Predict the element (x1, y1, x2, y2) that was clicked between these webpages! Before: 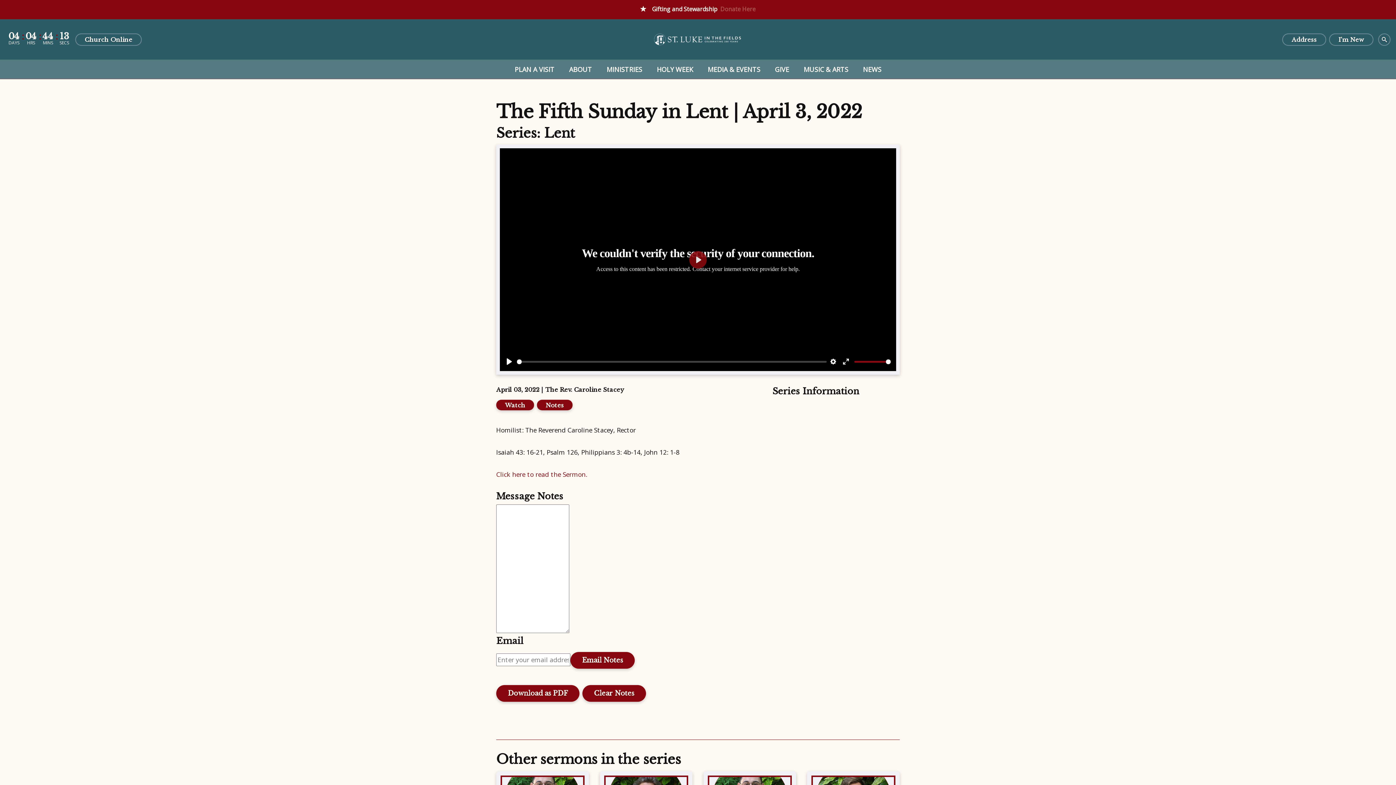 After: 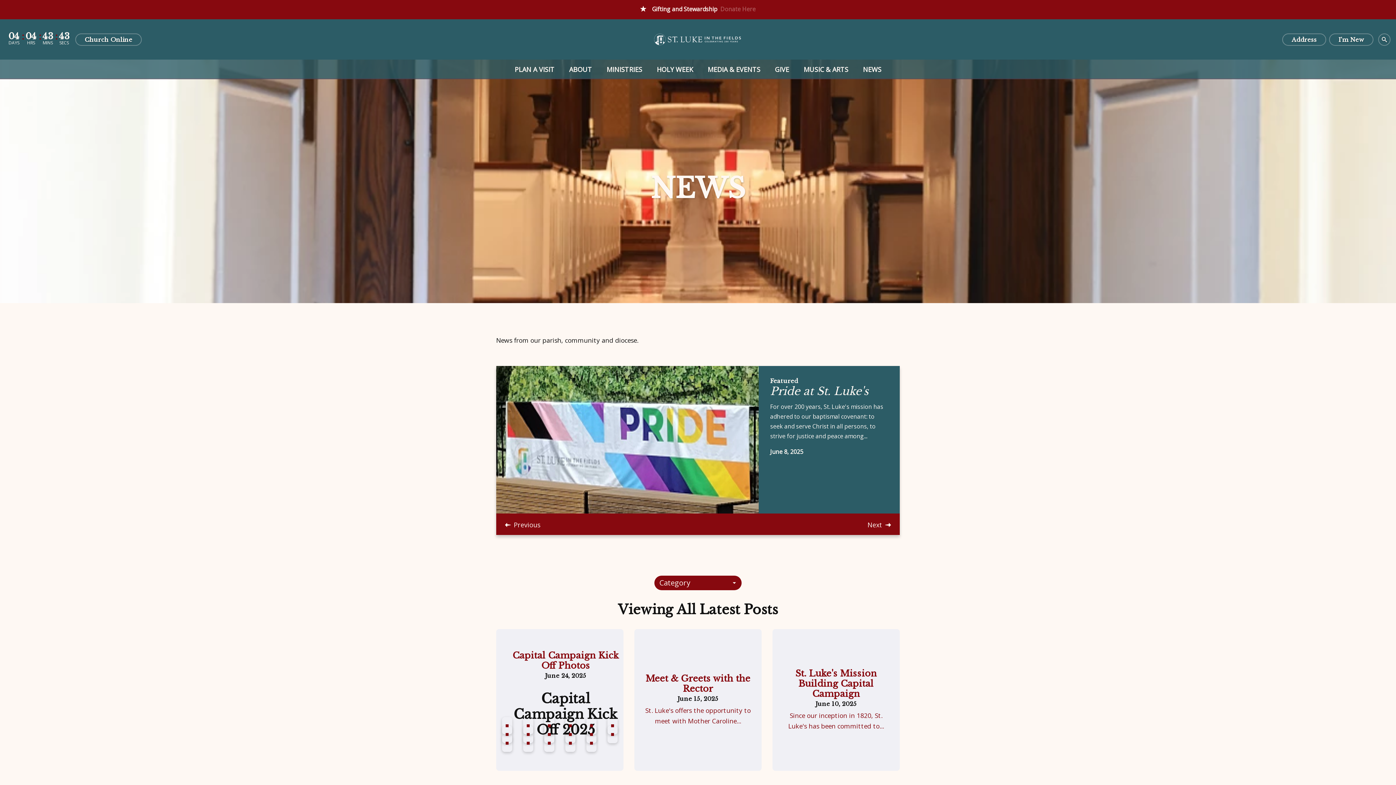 Action: bbox: (863, 59, 881, 79) label: NEWS